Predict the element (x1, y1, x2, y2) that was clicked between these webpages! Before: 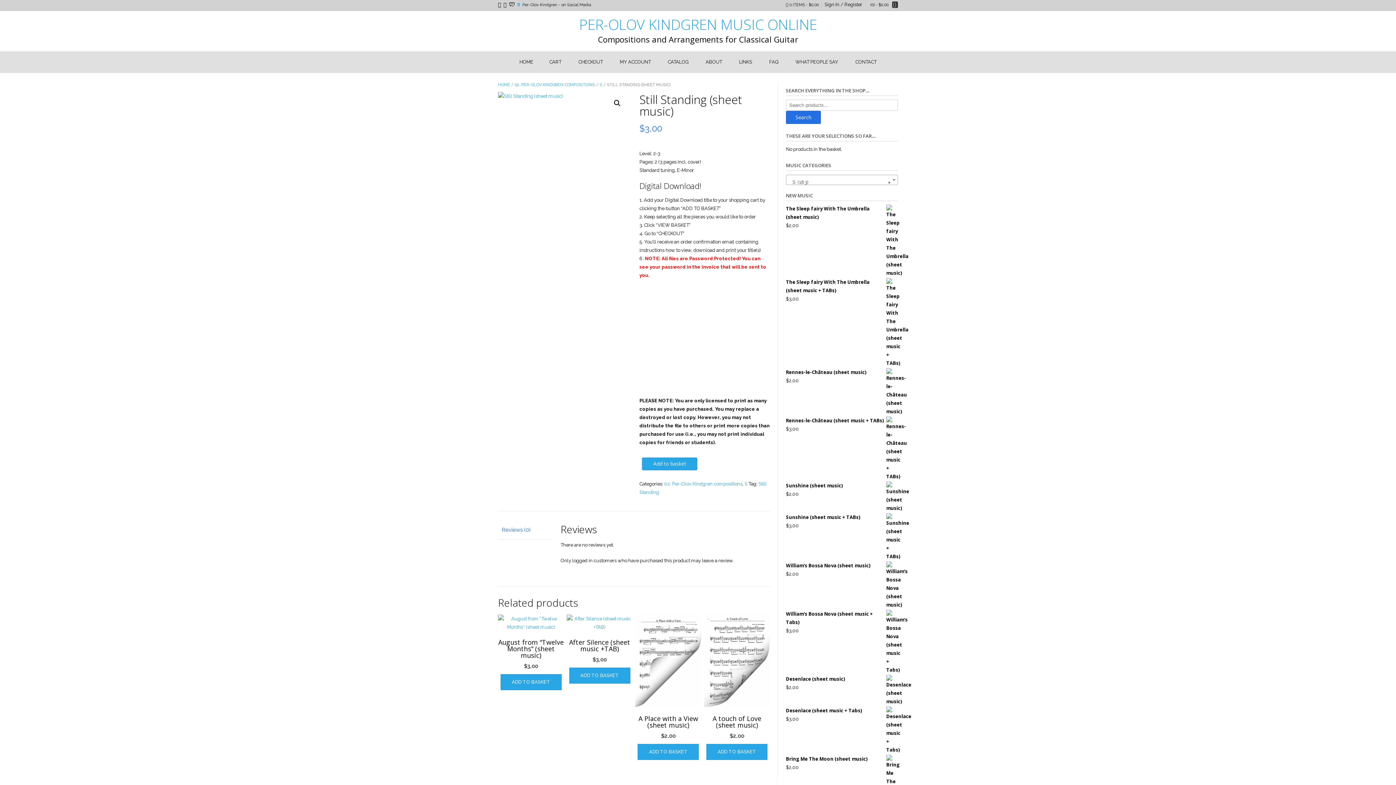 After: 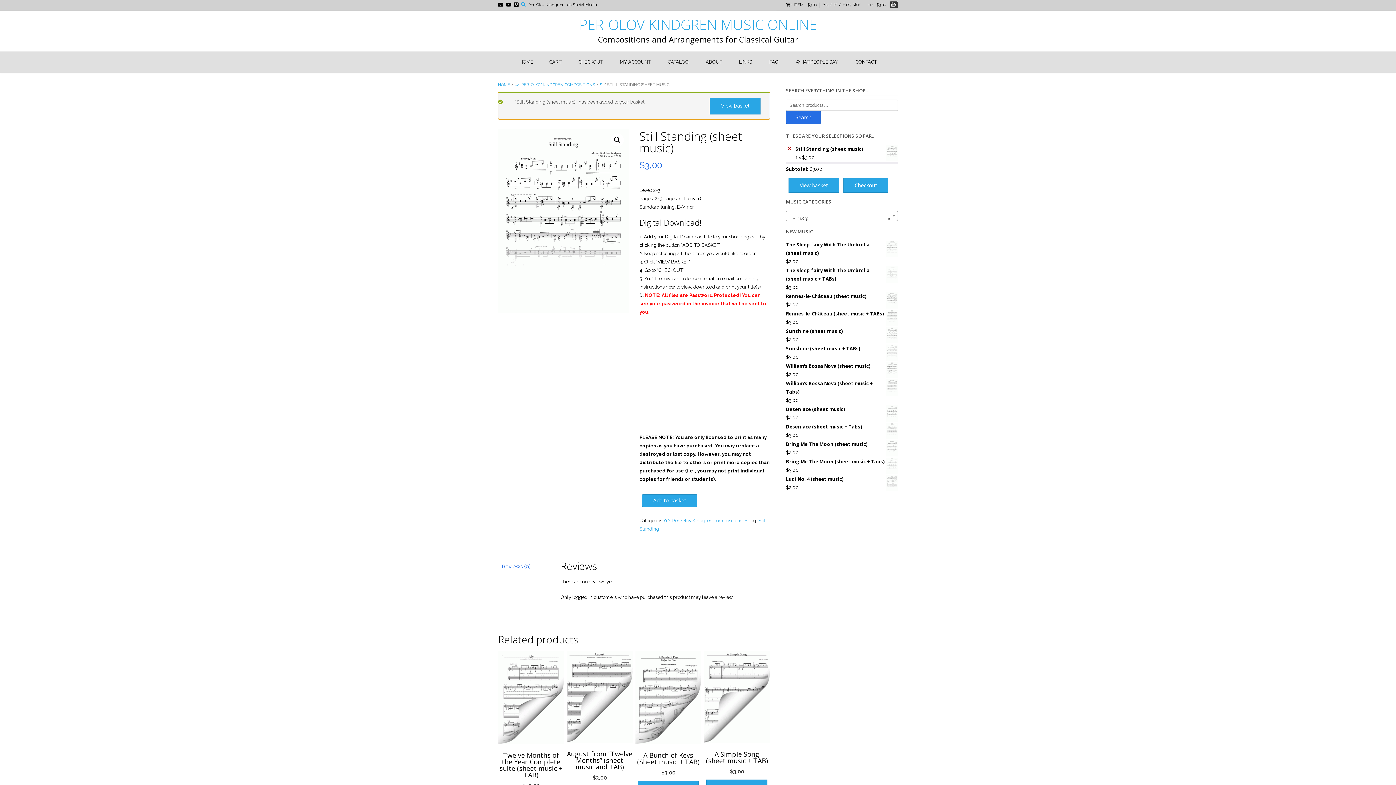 Action: label: Add to basket bbox: (642, 457, 697, 470)